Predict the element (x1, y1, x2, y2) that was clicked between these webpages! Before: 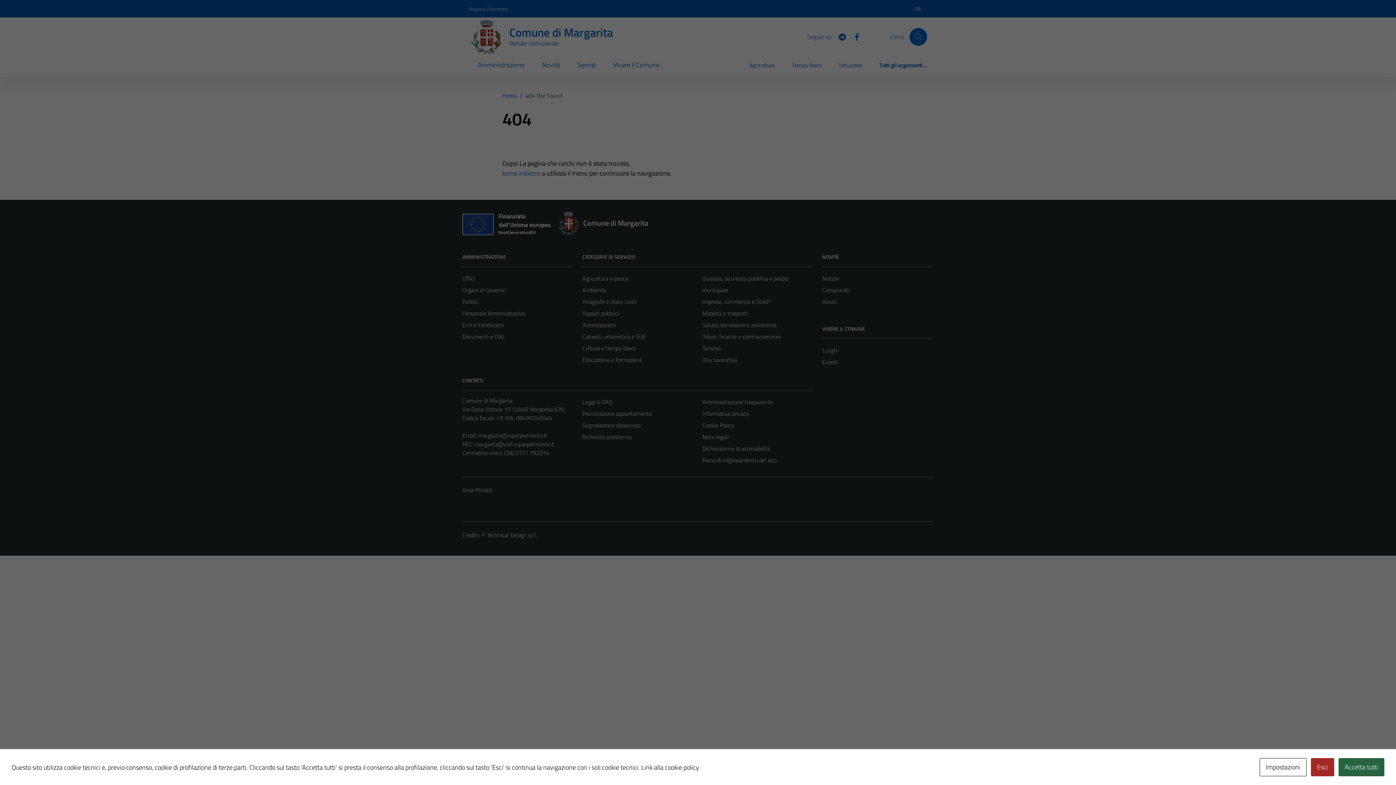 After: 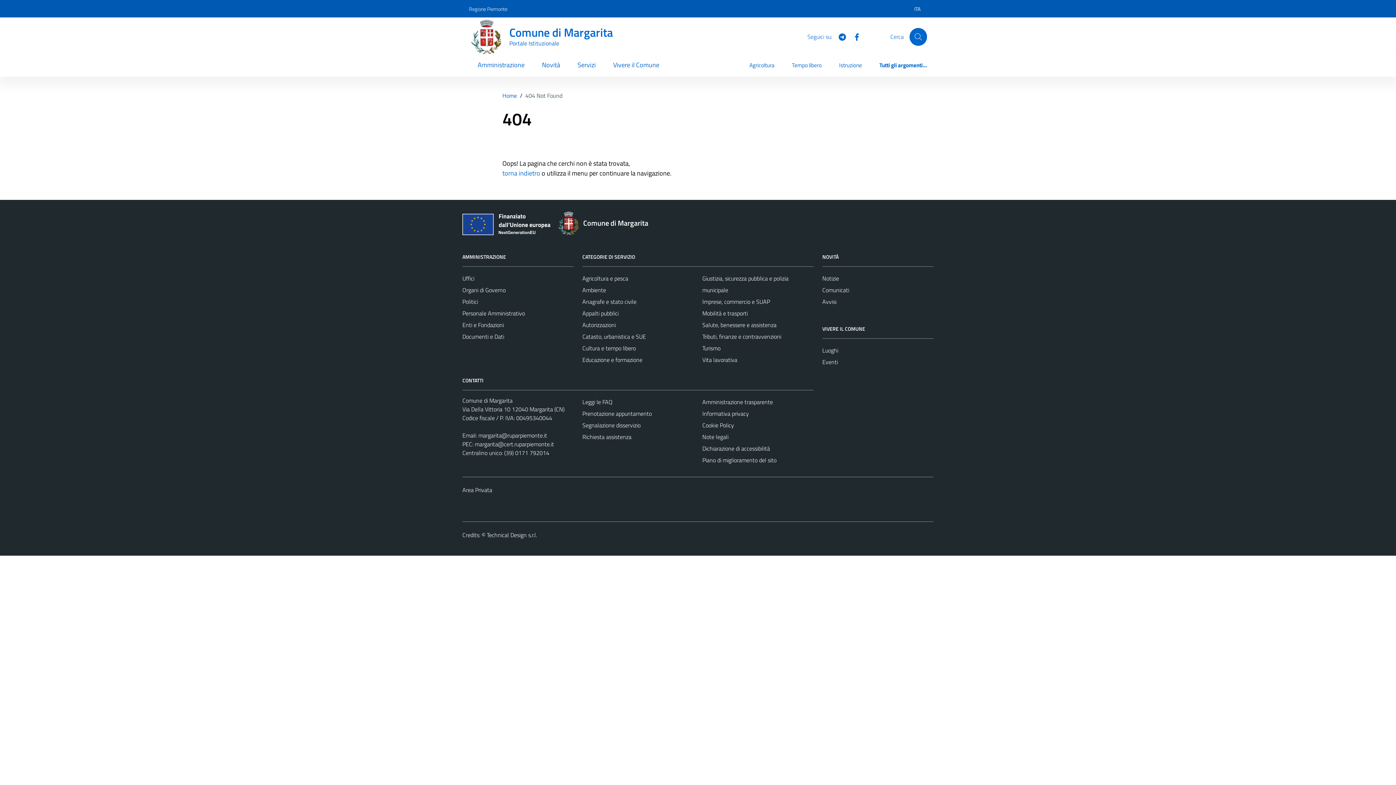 Action: bbox: (1338, 758, 1384, 776) label: Accetta tutti